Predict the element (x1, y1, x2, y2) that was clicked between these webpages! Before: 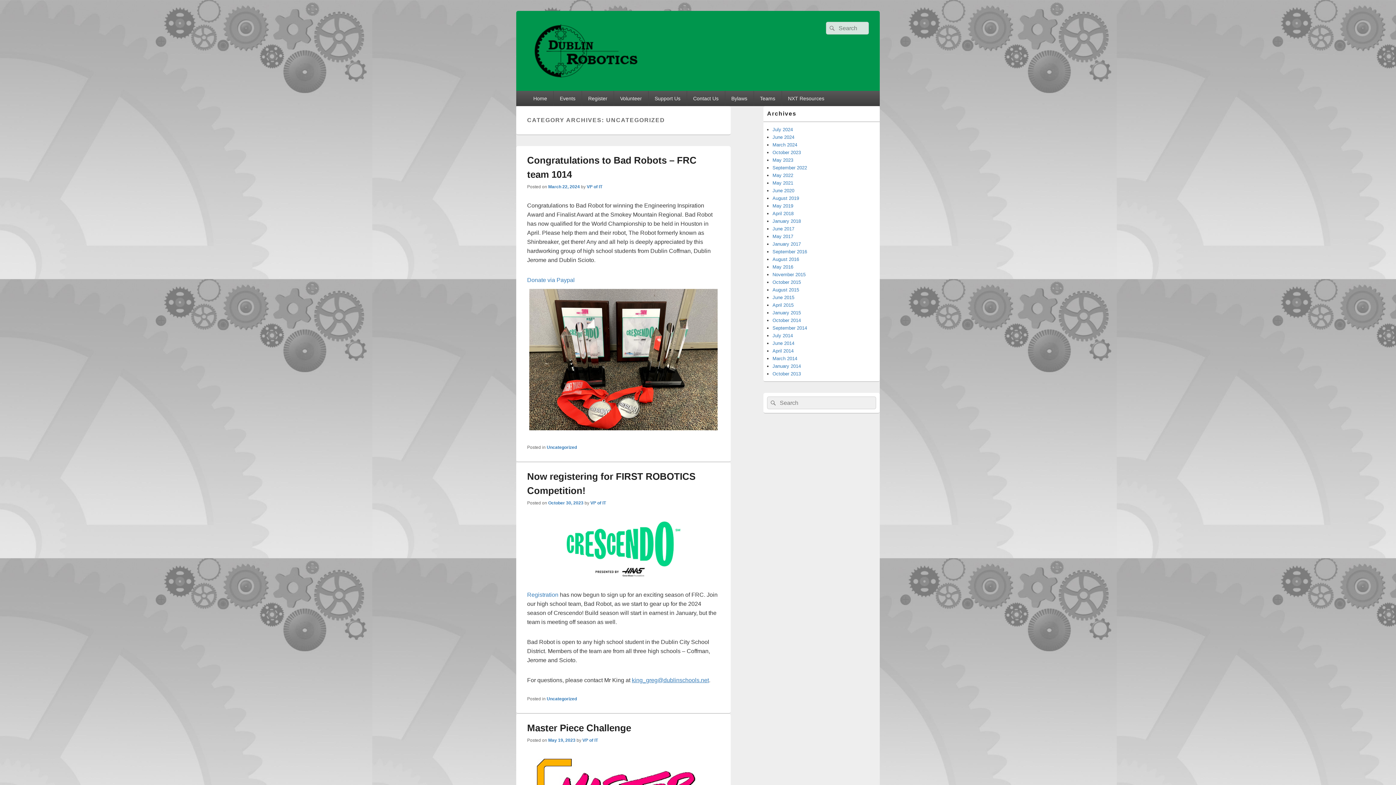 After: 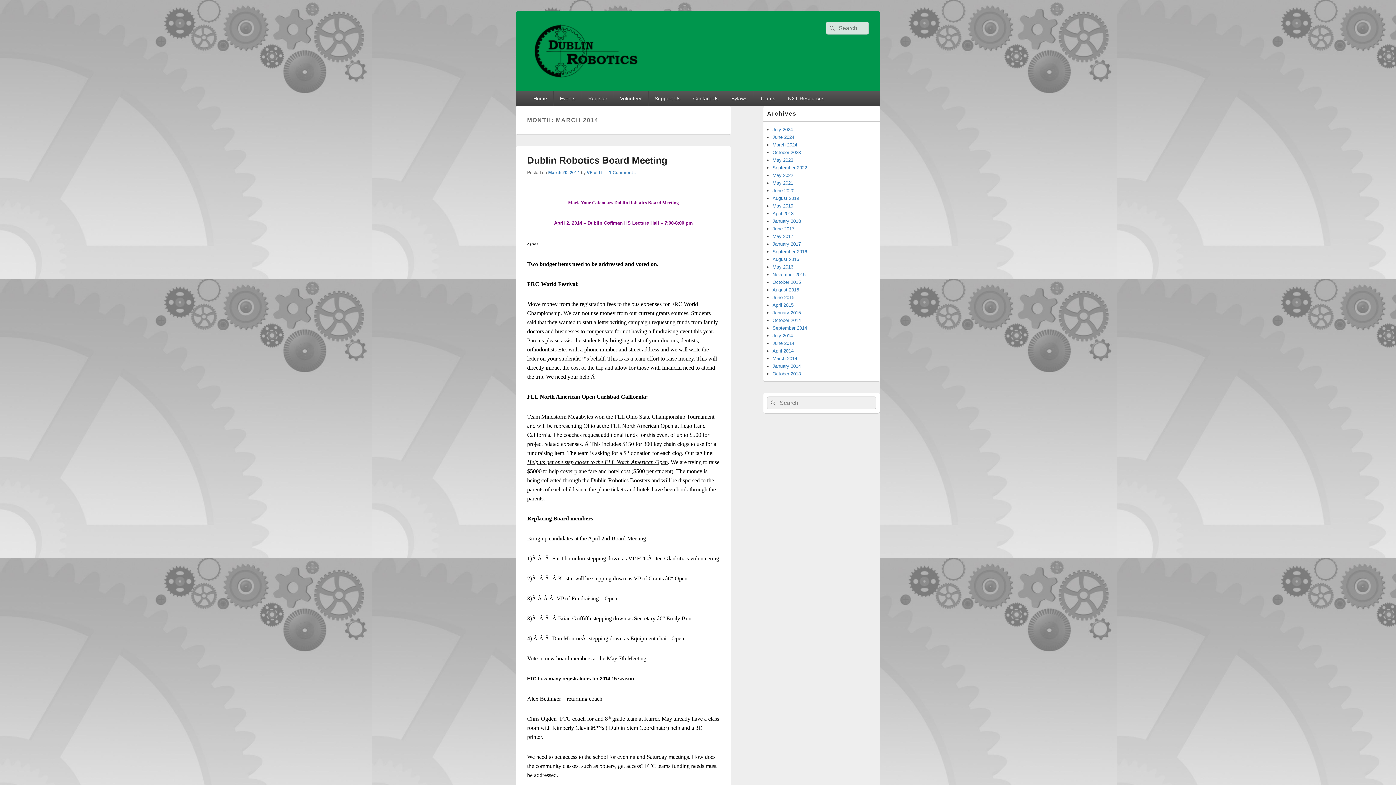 Action: label: March 2014 bbox: (772, 356, 797, 361)